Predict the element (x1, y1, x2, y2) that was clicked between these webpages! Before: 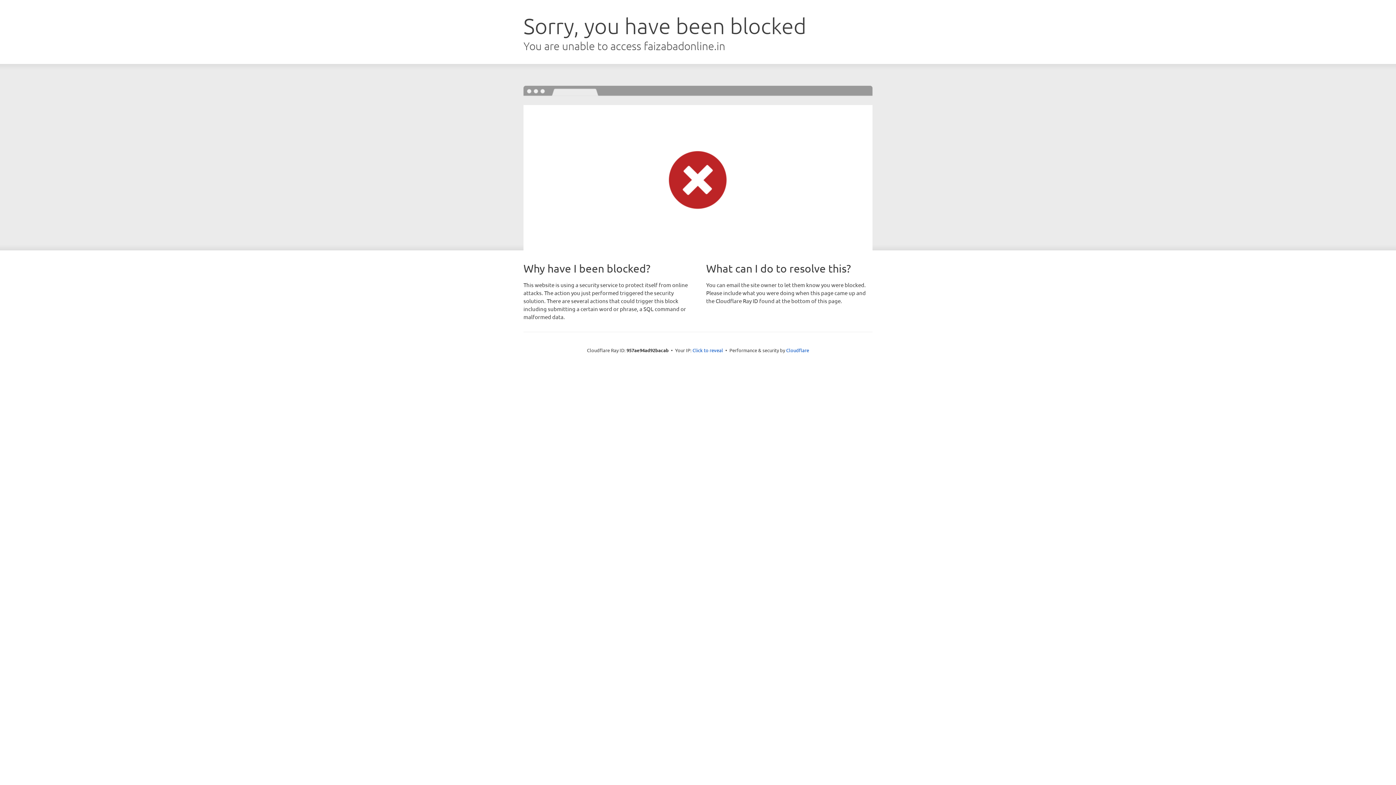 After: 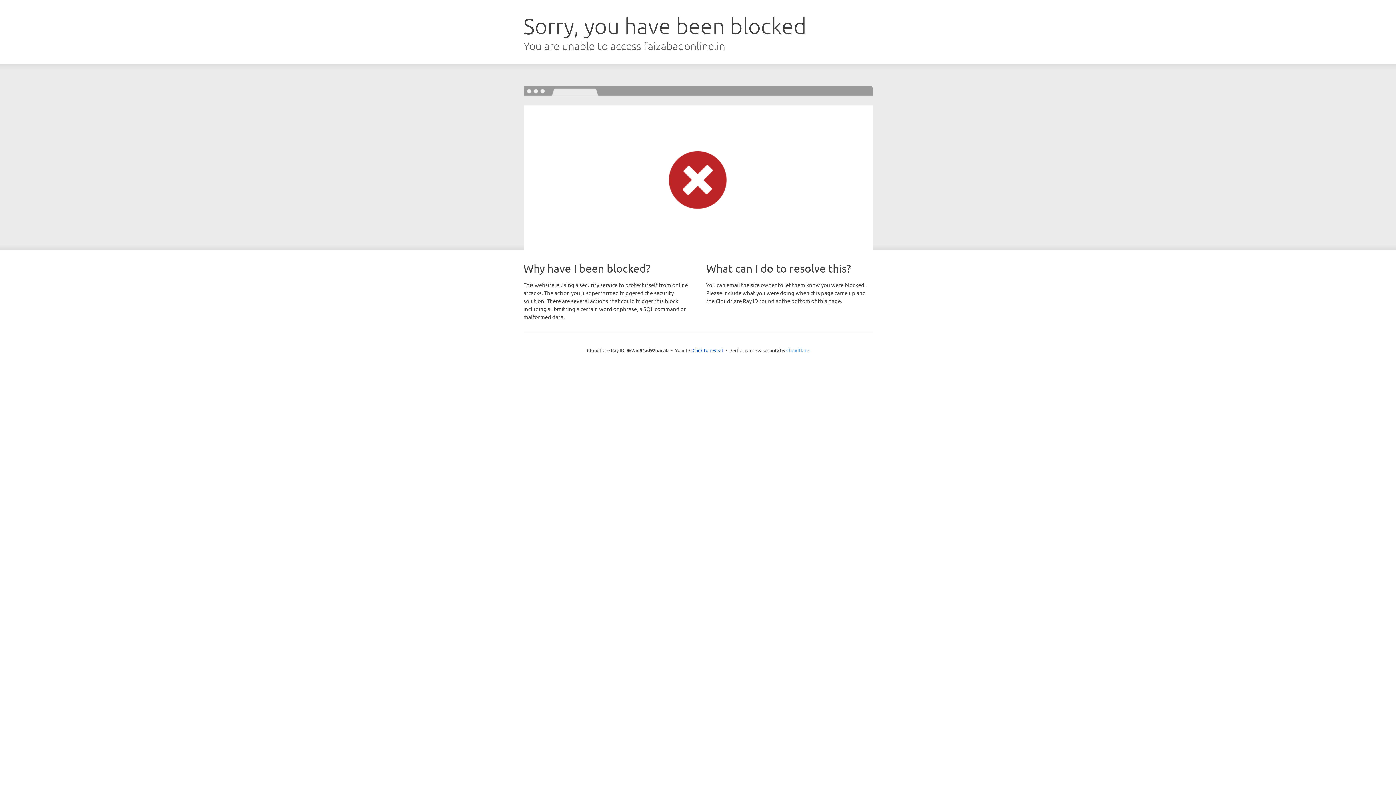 Action: label: Cloudflare bbox: (786, 347, 809, 353)